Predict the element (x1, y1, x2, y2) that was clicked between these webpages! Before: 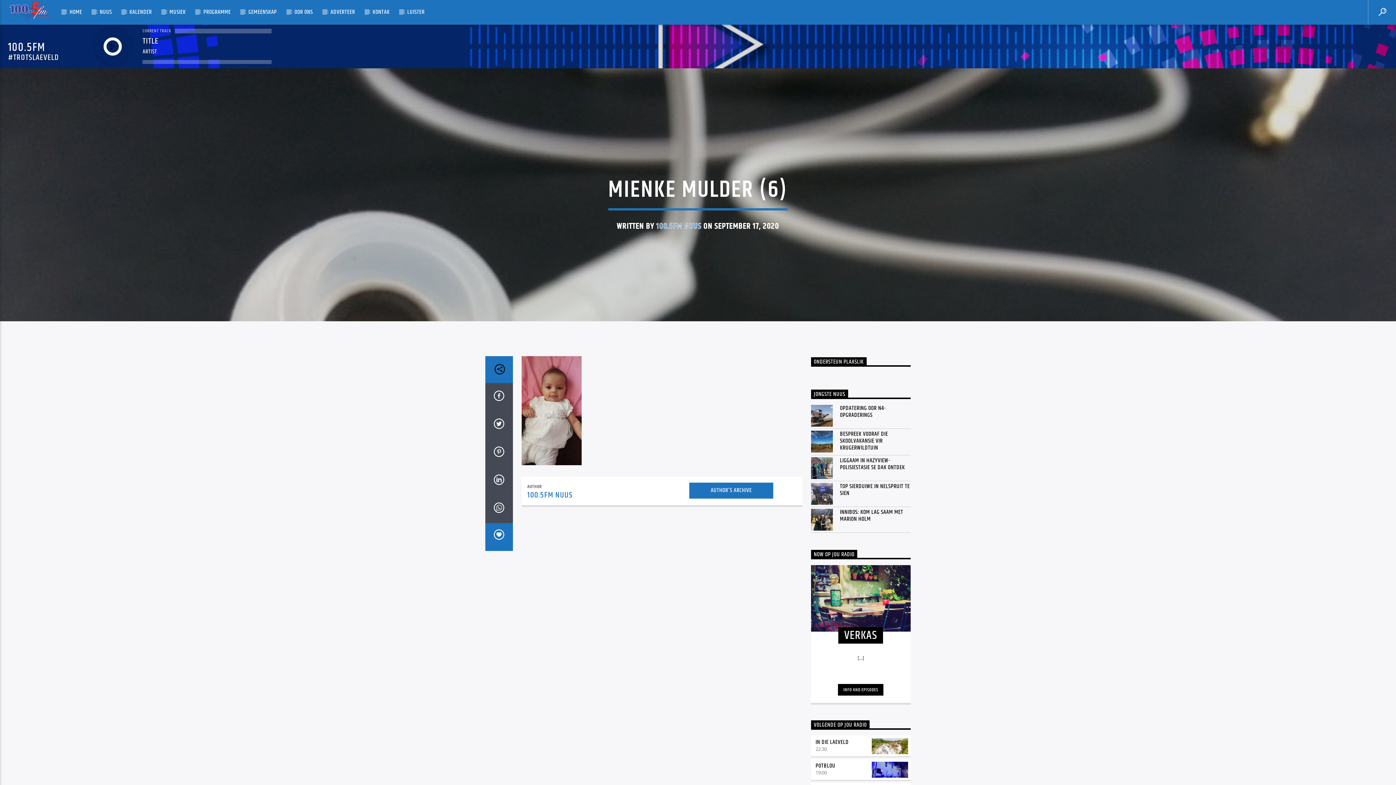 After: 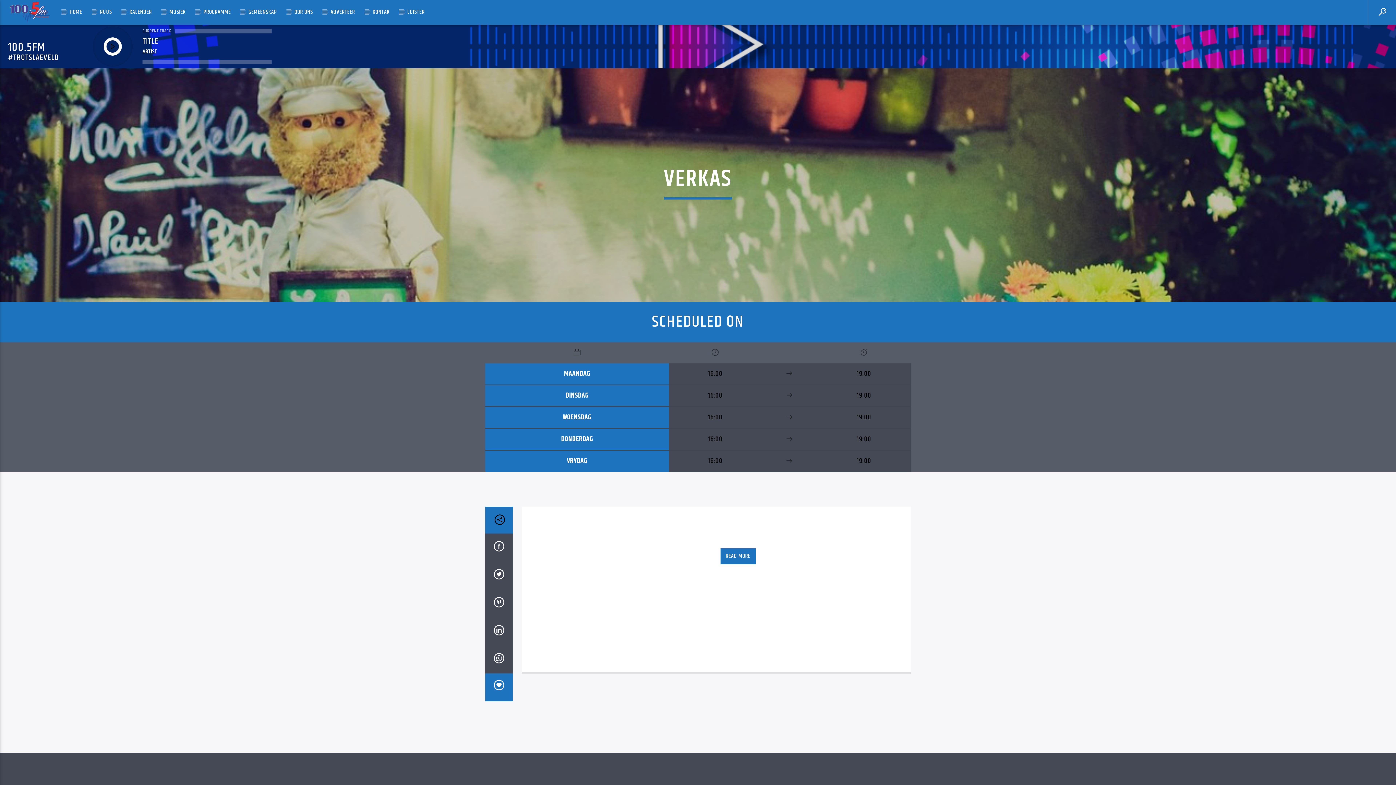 Action: bbox: (811, 565, 910, 632)